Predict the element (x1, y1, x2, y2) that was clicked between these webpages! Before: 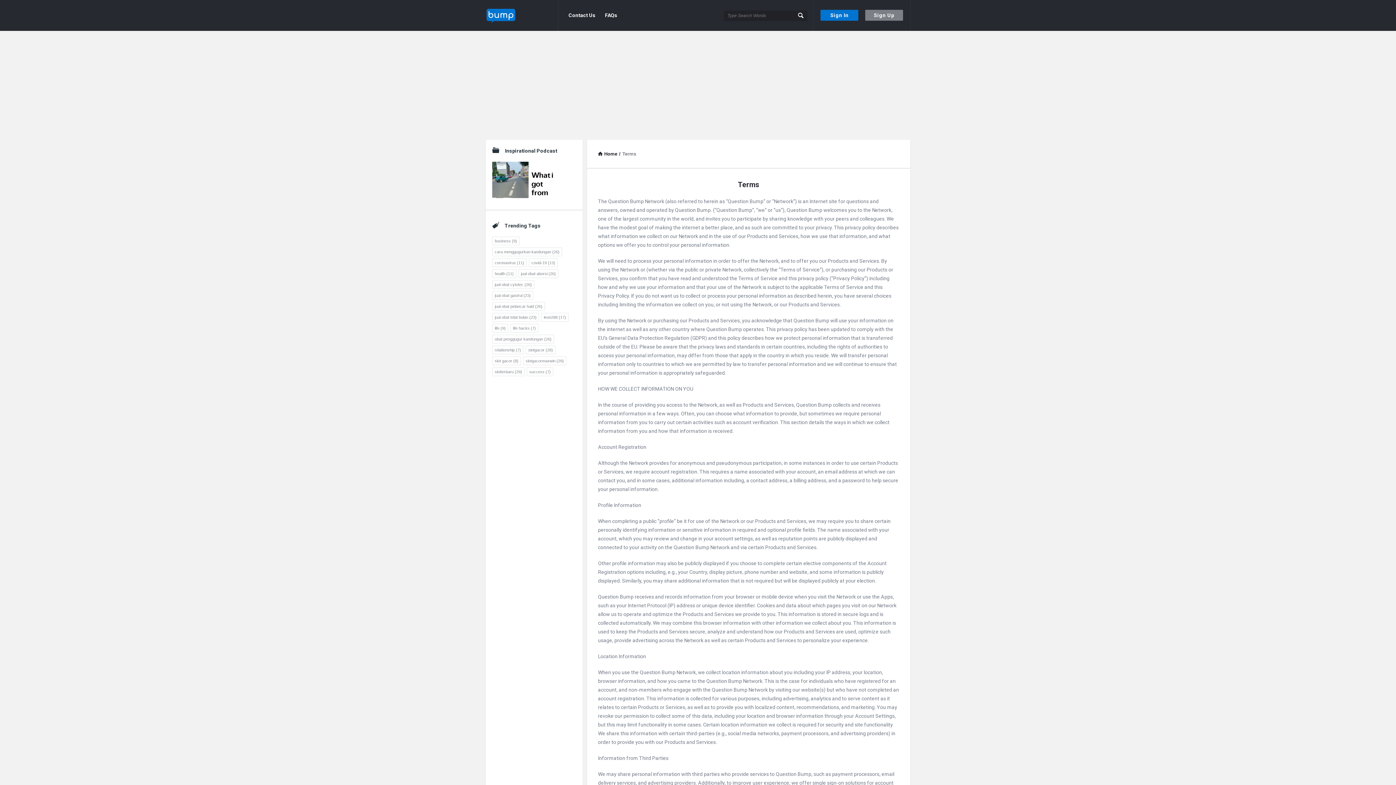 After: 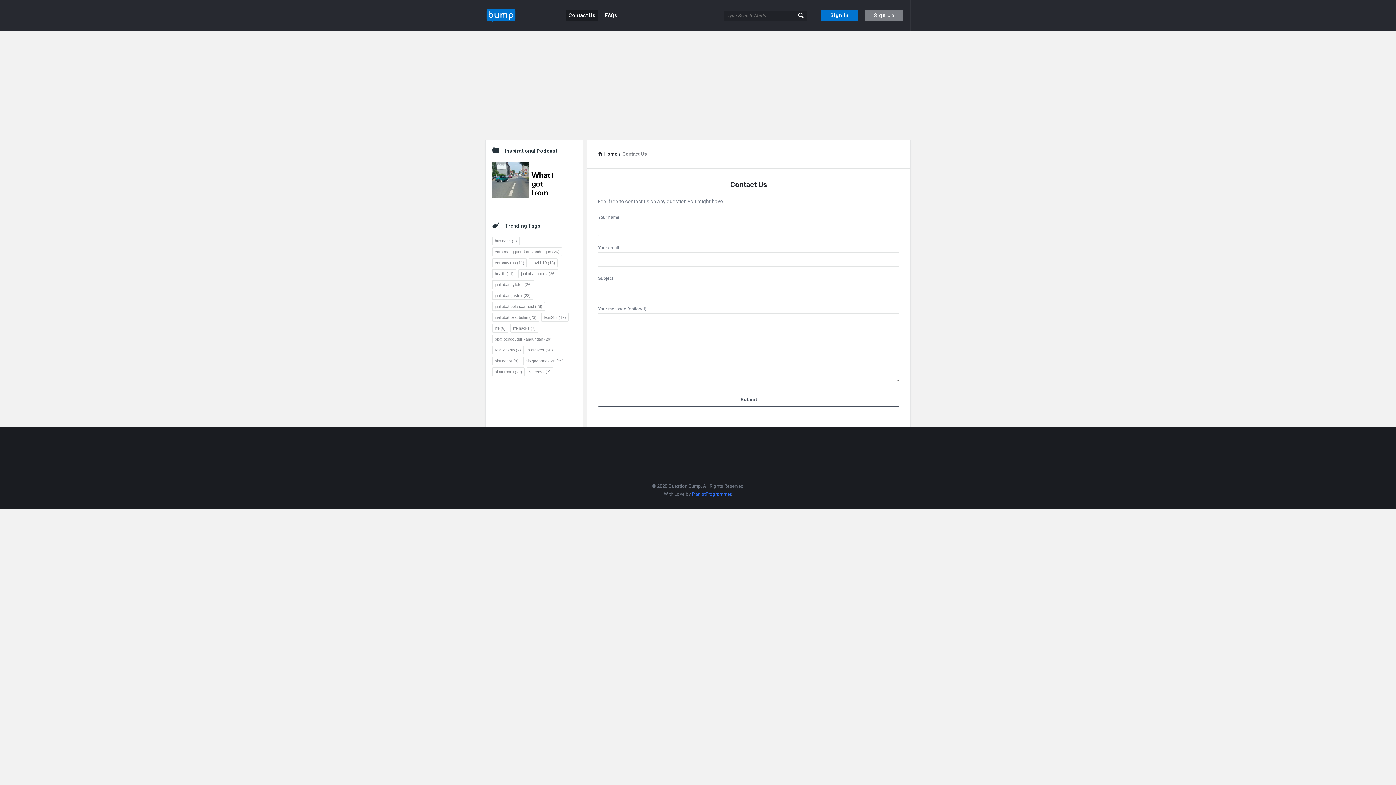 Action: bbox: (565, 9, 598, 21) label: Contact Us